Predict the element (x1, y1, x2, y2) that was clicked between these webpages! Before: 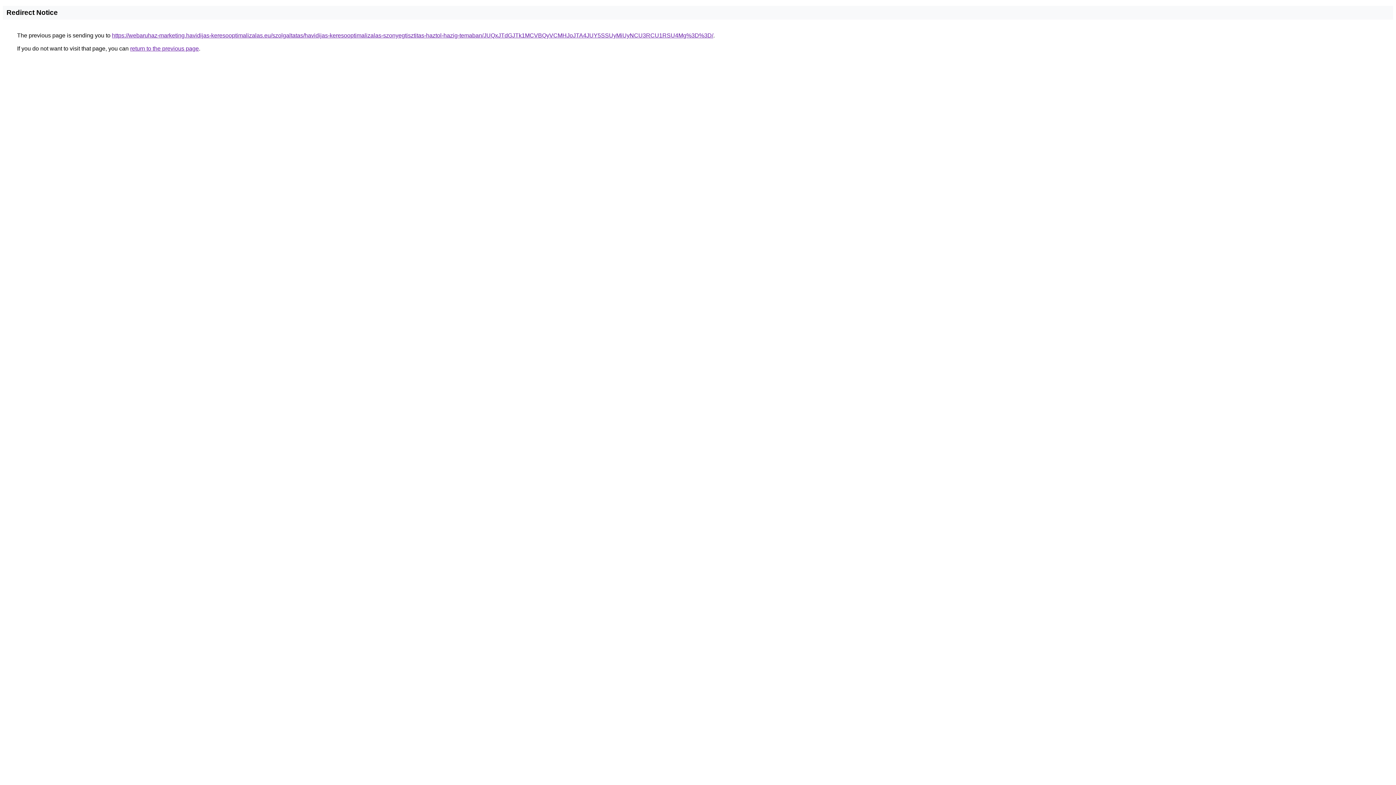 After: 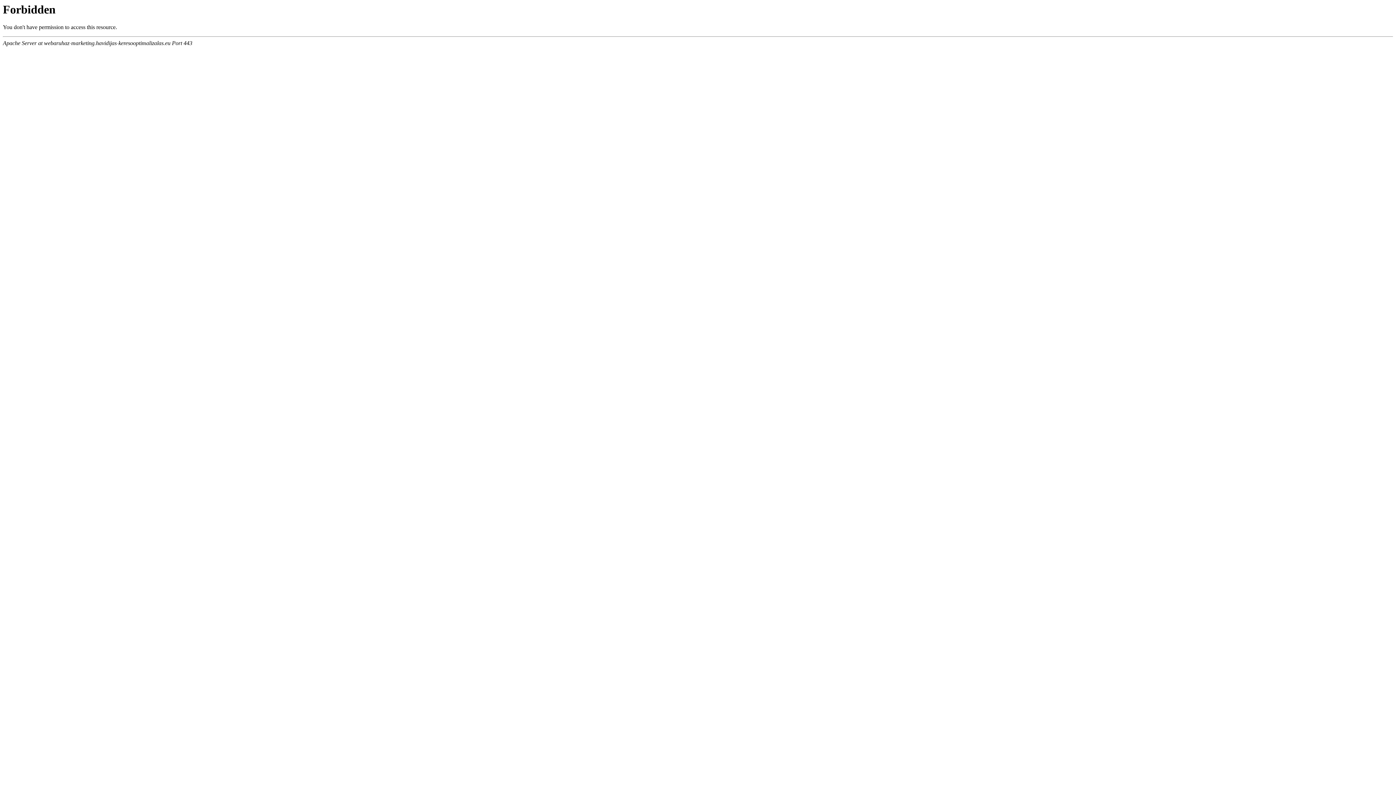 Action: label: https://webaruhaz-marketing.havidijas-keresooptimalizalas.eu/szolgaltatas/havidijas-keresooptimalizalas-szonyegtisztitas-haztol-hazig-temaban/JUQxJTdGJTk1MCVBQyVCMHJoJTA4JUY5SSUyMiUyNCU3RCU1RSU4Mg%3D%3D/ bbox: (112, 32, 713, 38)